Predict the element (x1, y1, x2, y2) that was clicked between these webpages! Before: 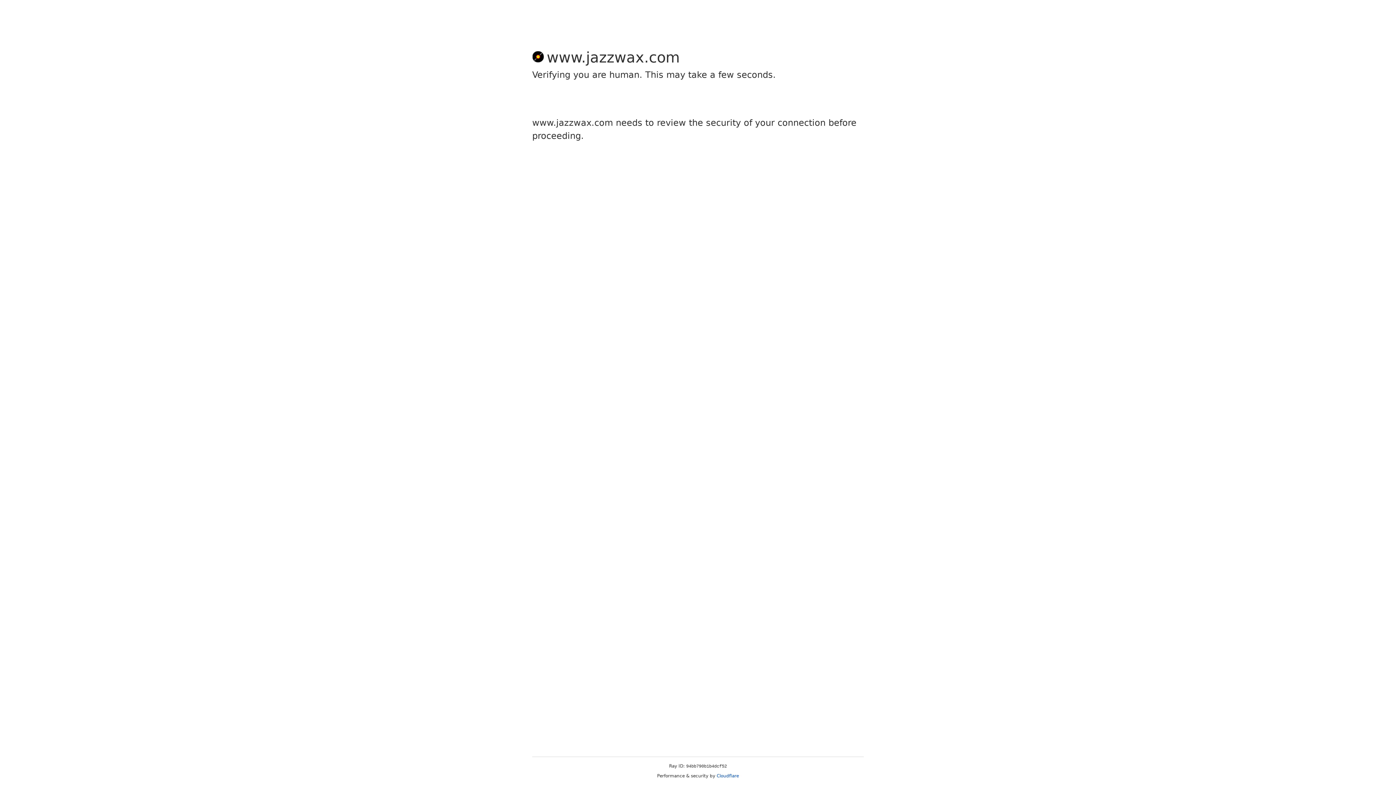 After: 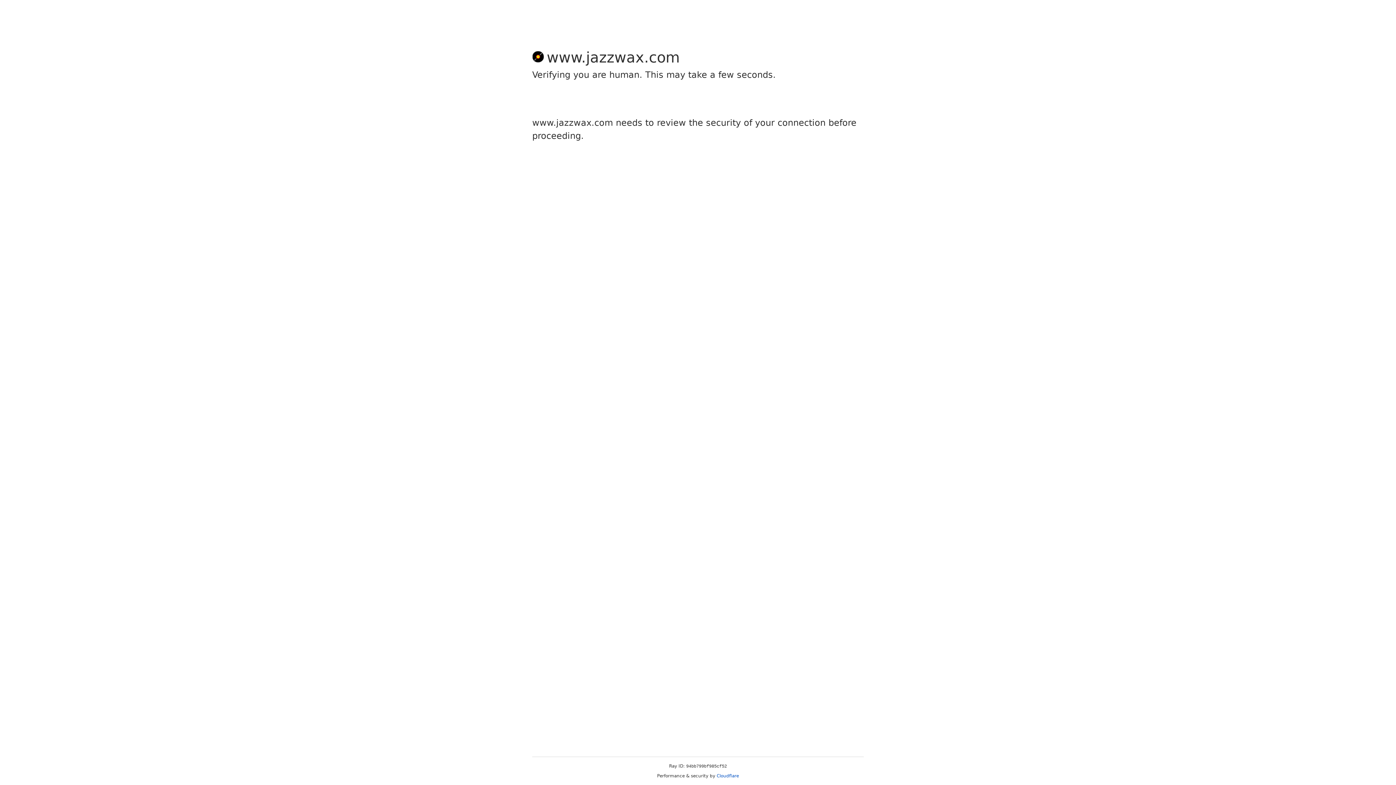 Action: bbox: (716, 773, 739, 778) label: Cloudflare